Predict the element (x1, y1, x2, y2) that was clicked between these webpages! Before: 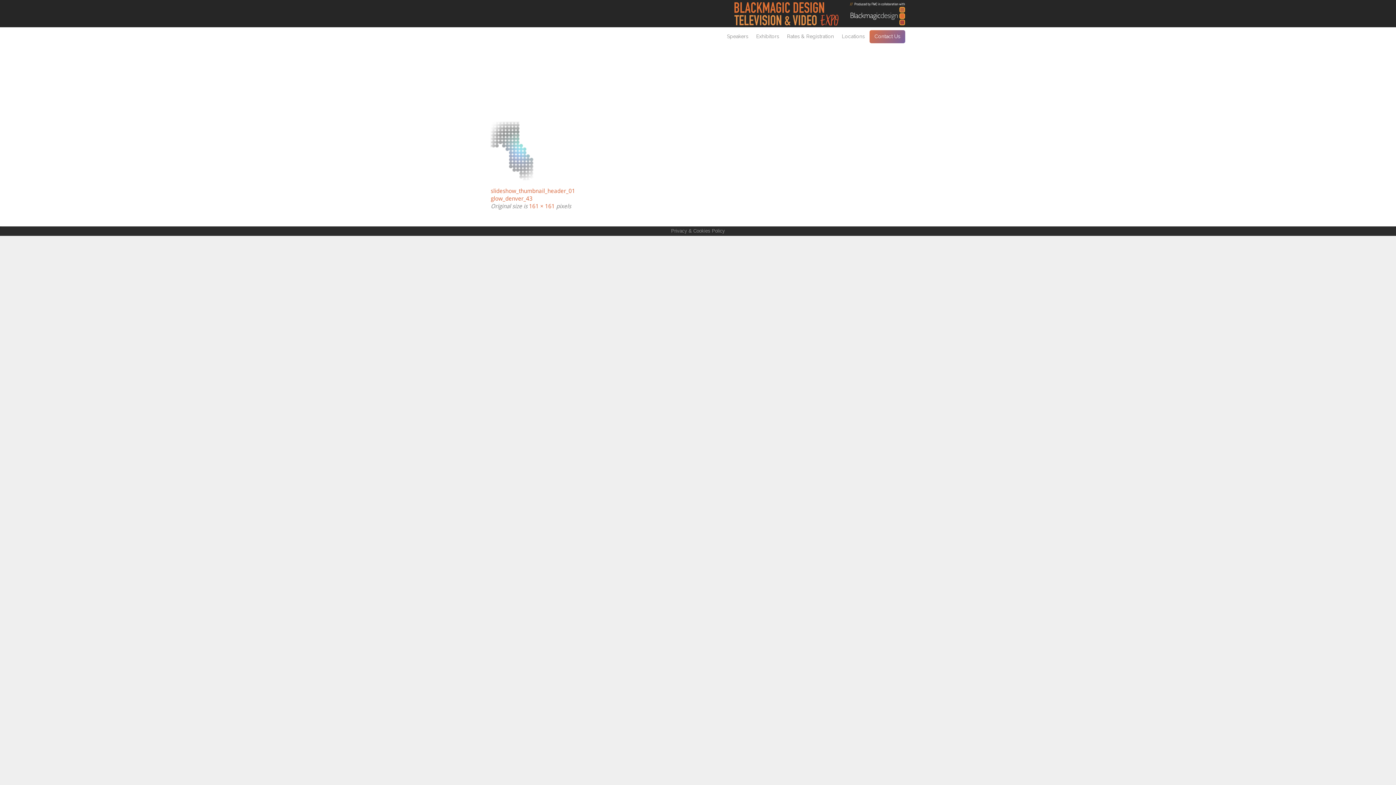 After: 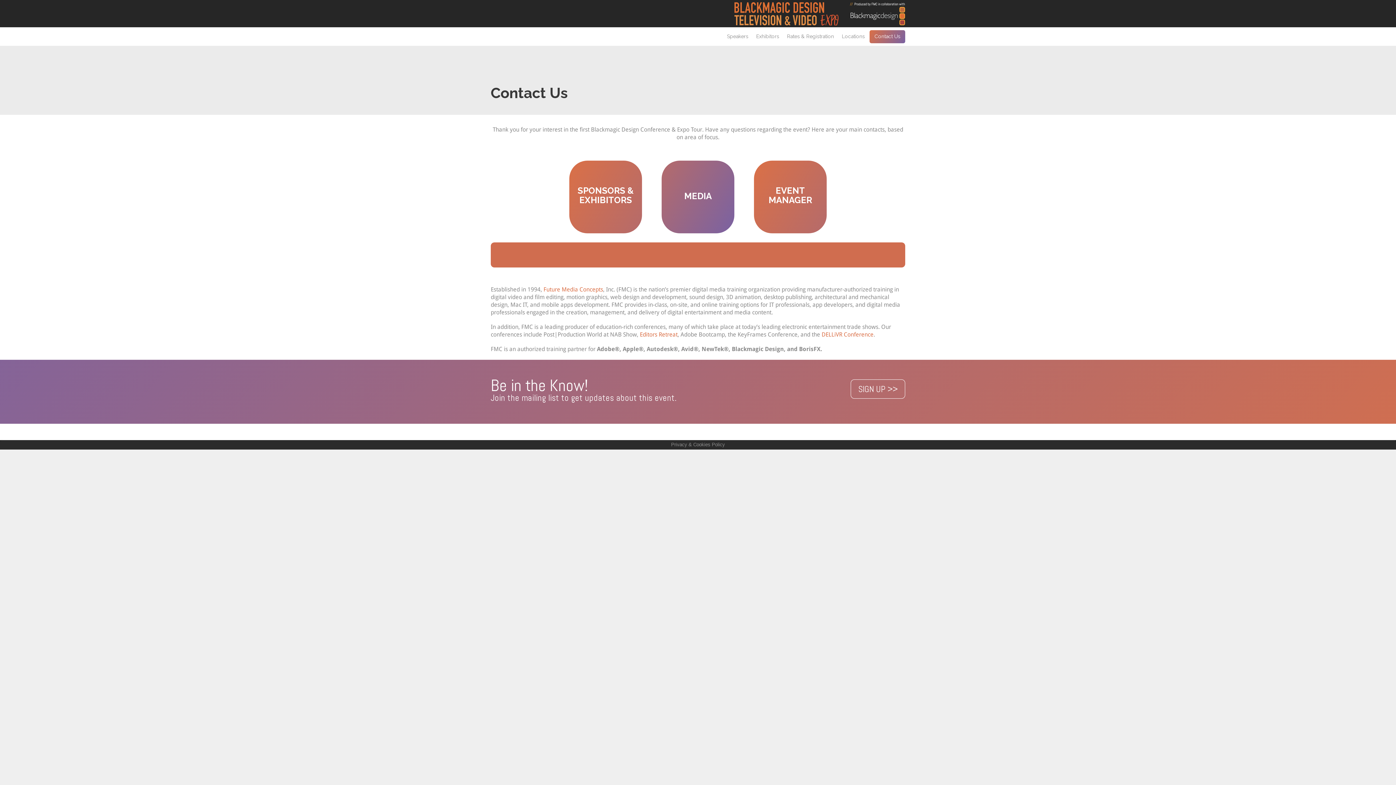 Action: bbox: (871, 32, 903, 41) label: Contact Us